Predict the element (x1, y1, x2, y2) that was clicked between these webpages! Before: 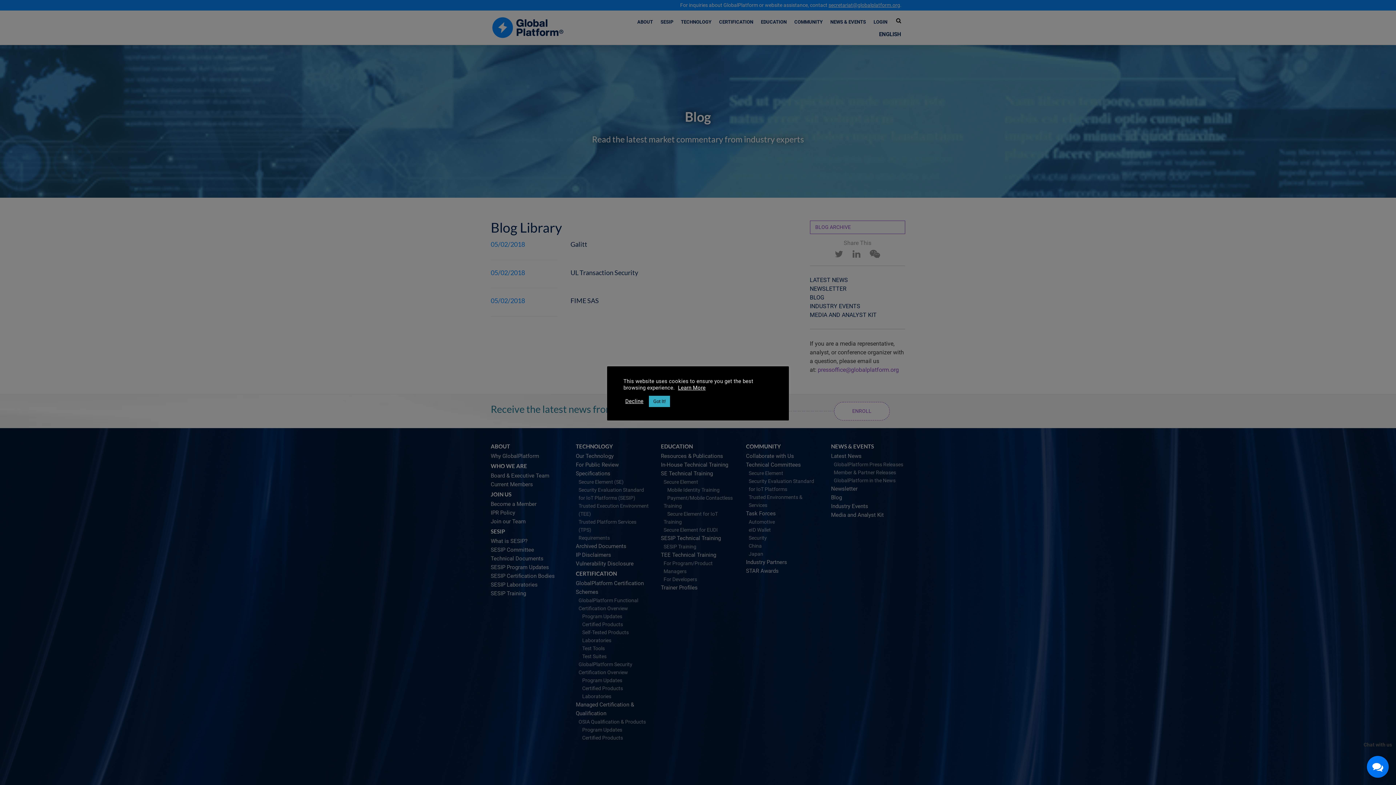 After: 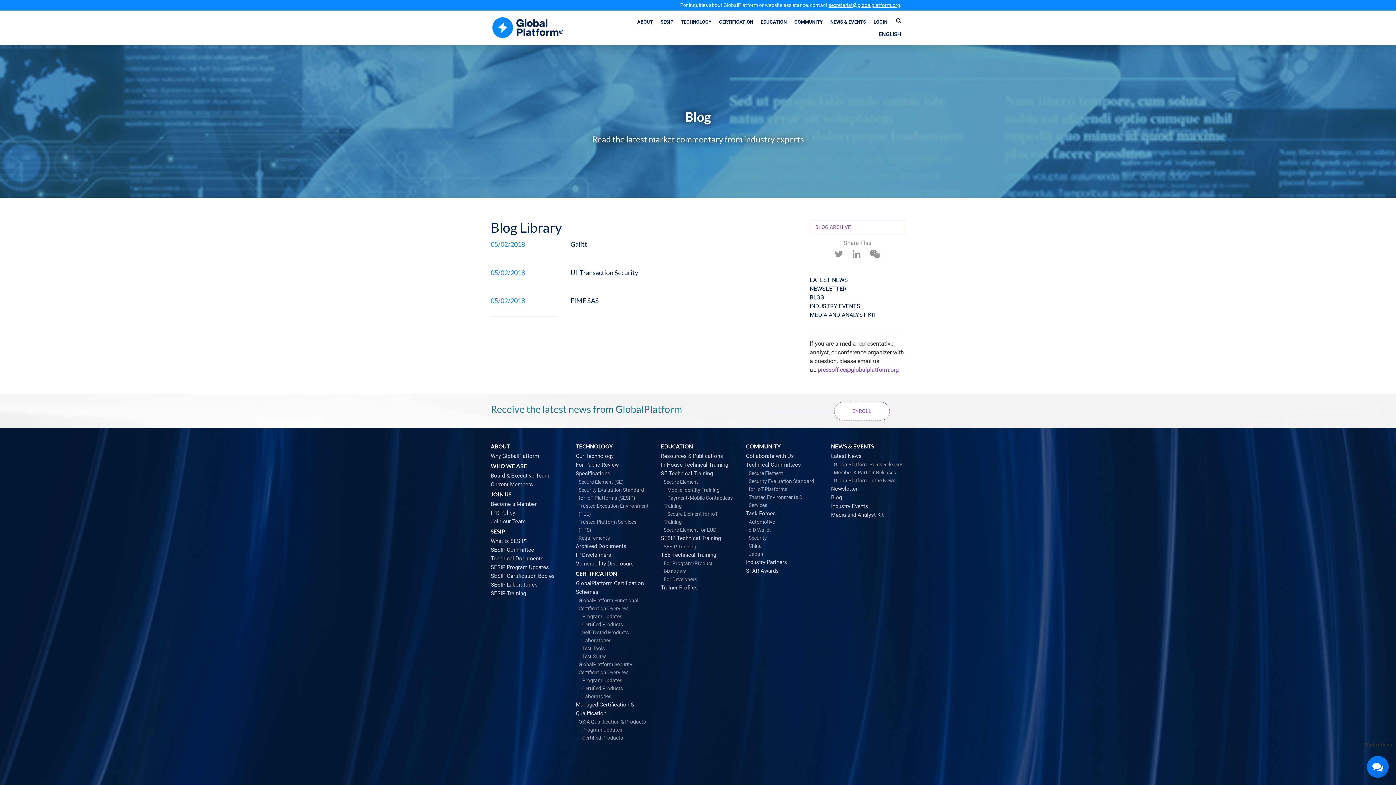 Action: bbox: (649, 395, 670, 407) label: Got It!